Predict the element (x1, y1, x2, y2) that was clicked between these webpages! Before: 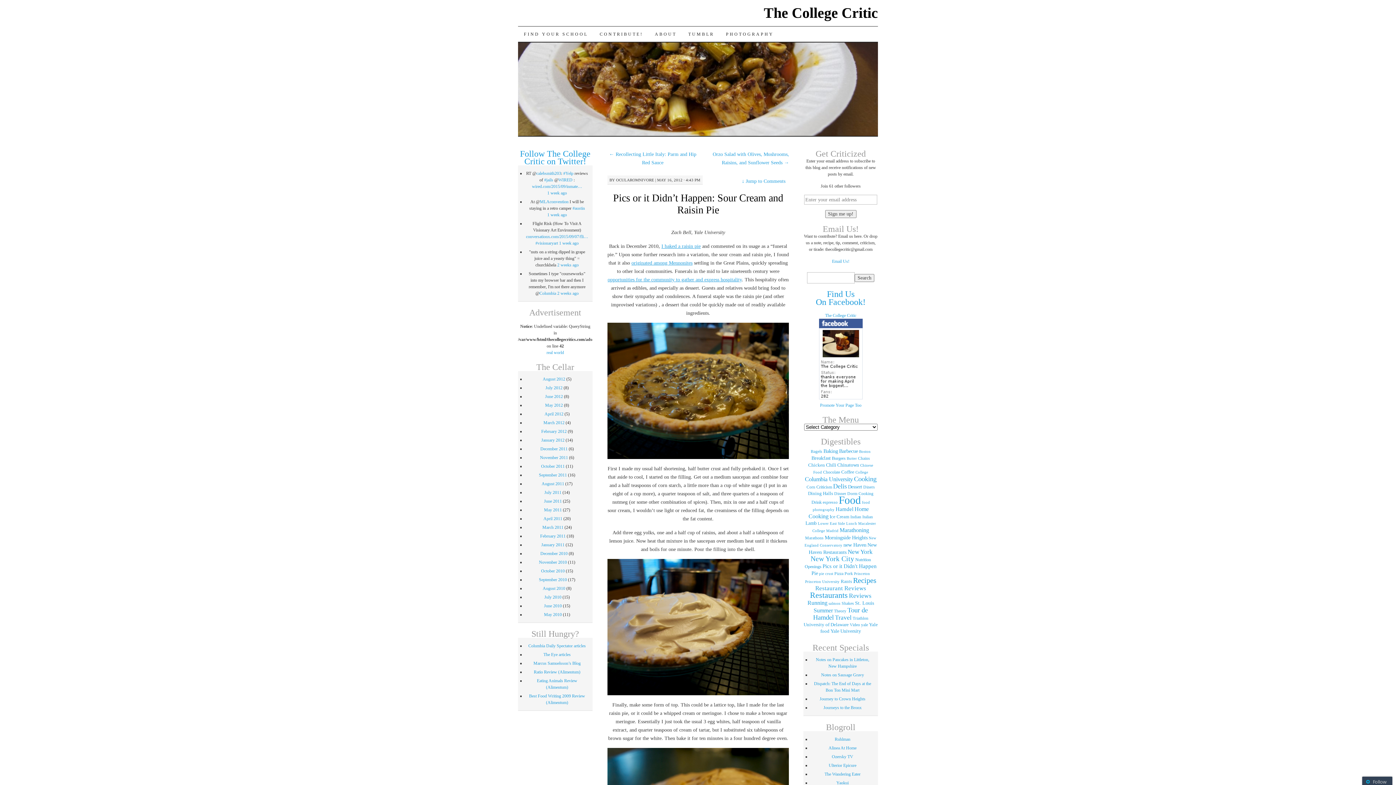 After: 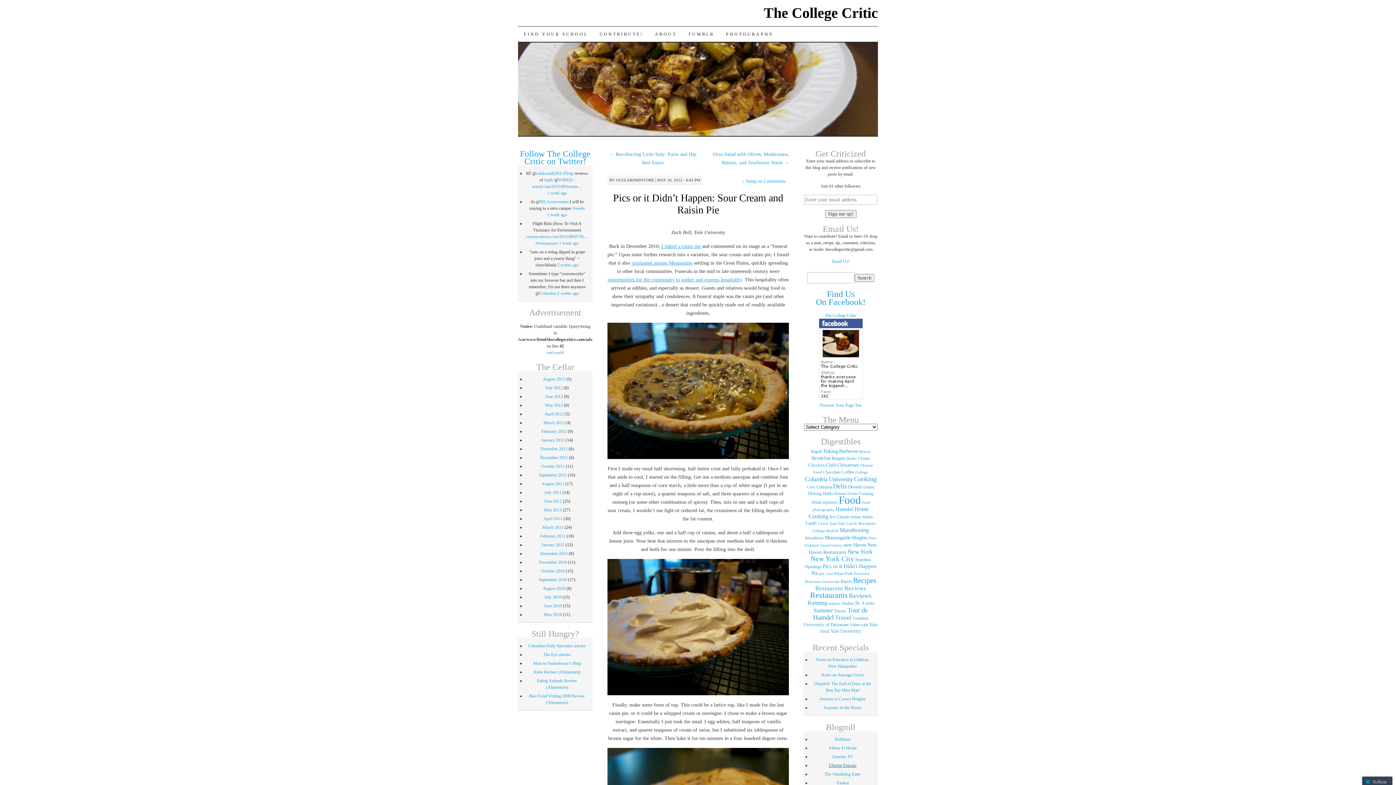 Action: label: Ulterior Epicure bbox: (828, 763, 856, 768)